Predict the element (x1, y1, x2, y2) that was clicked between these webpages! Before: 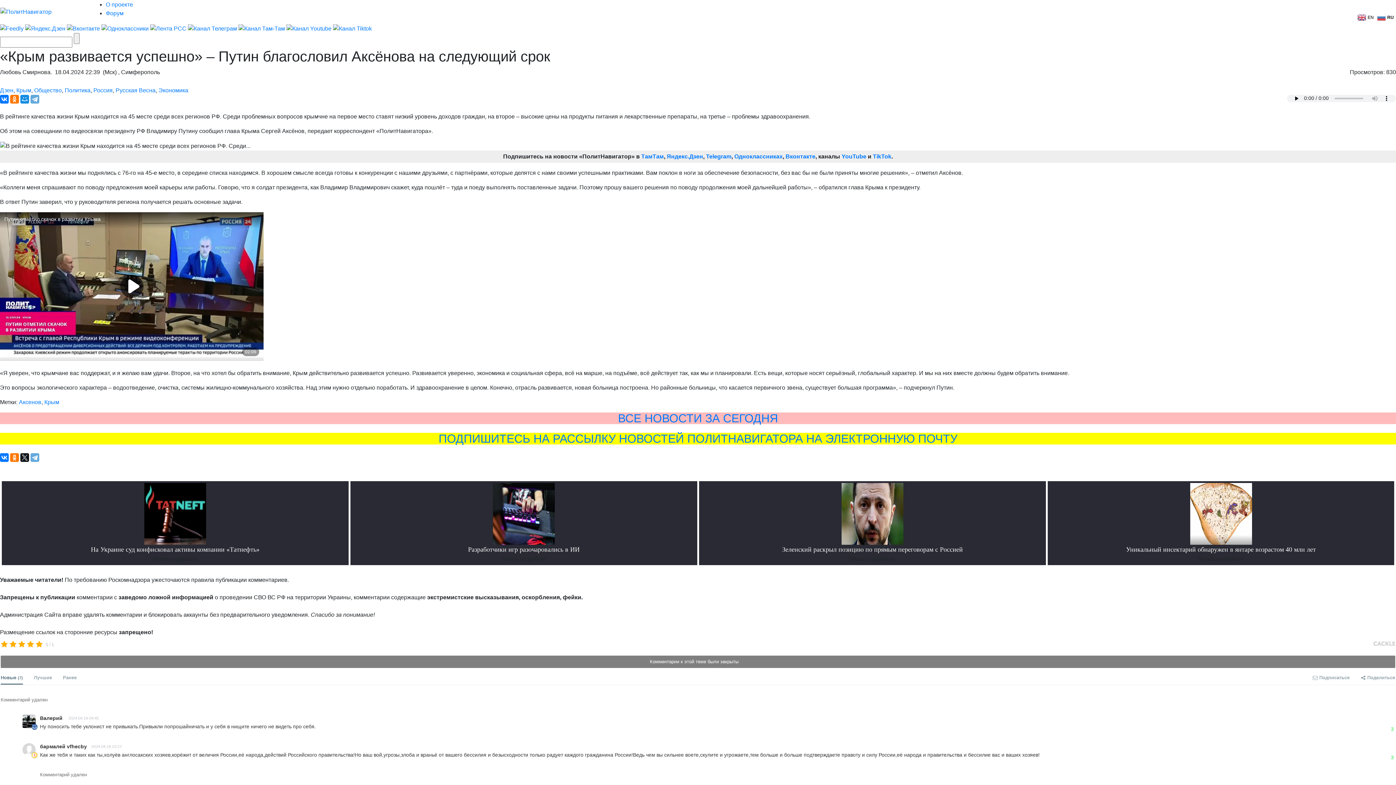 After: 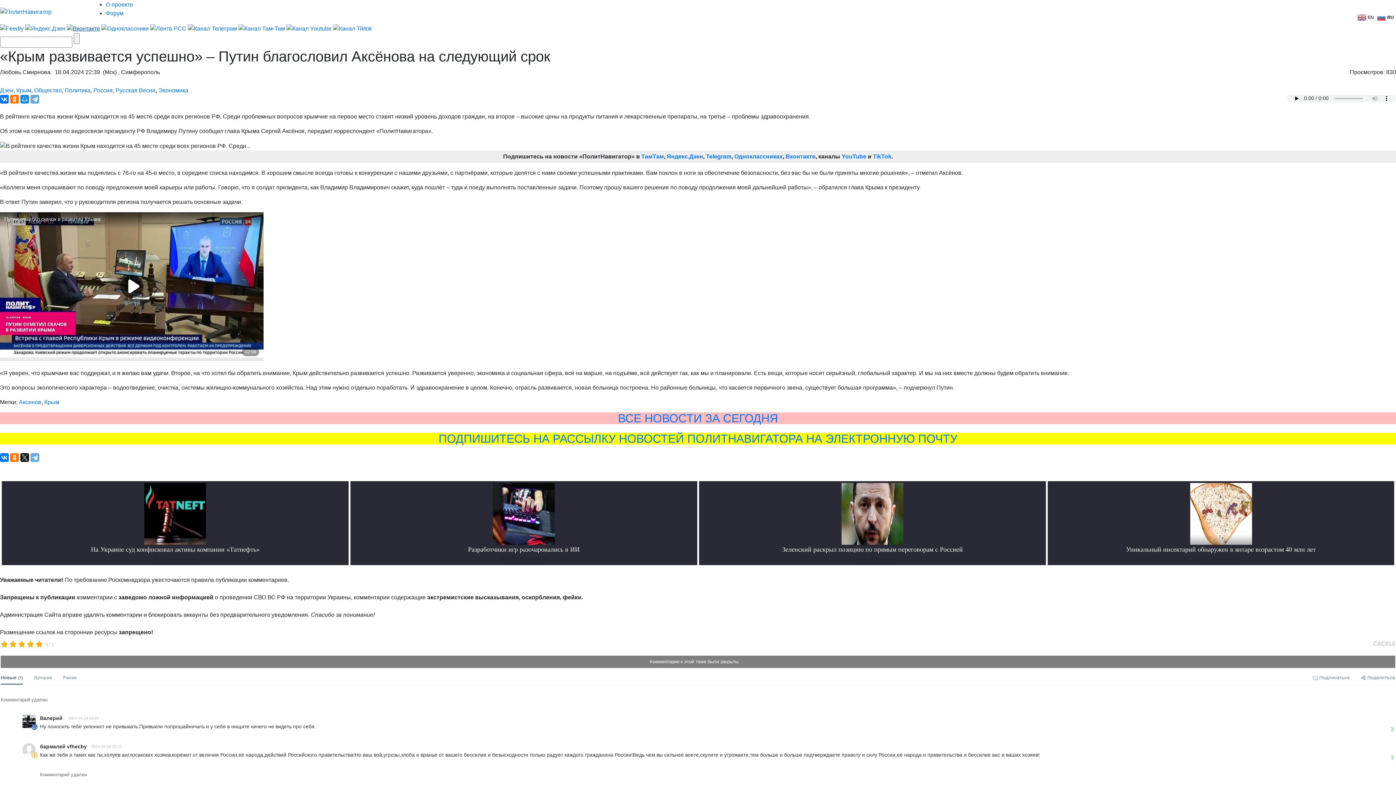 Action: bbox: (66, 25, 100, 31)